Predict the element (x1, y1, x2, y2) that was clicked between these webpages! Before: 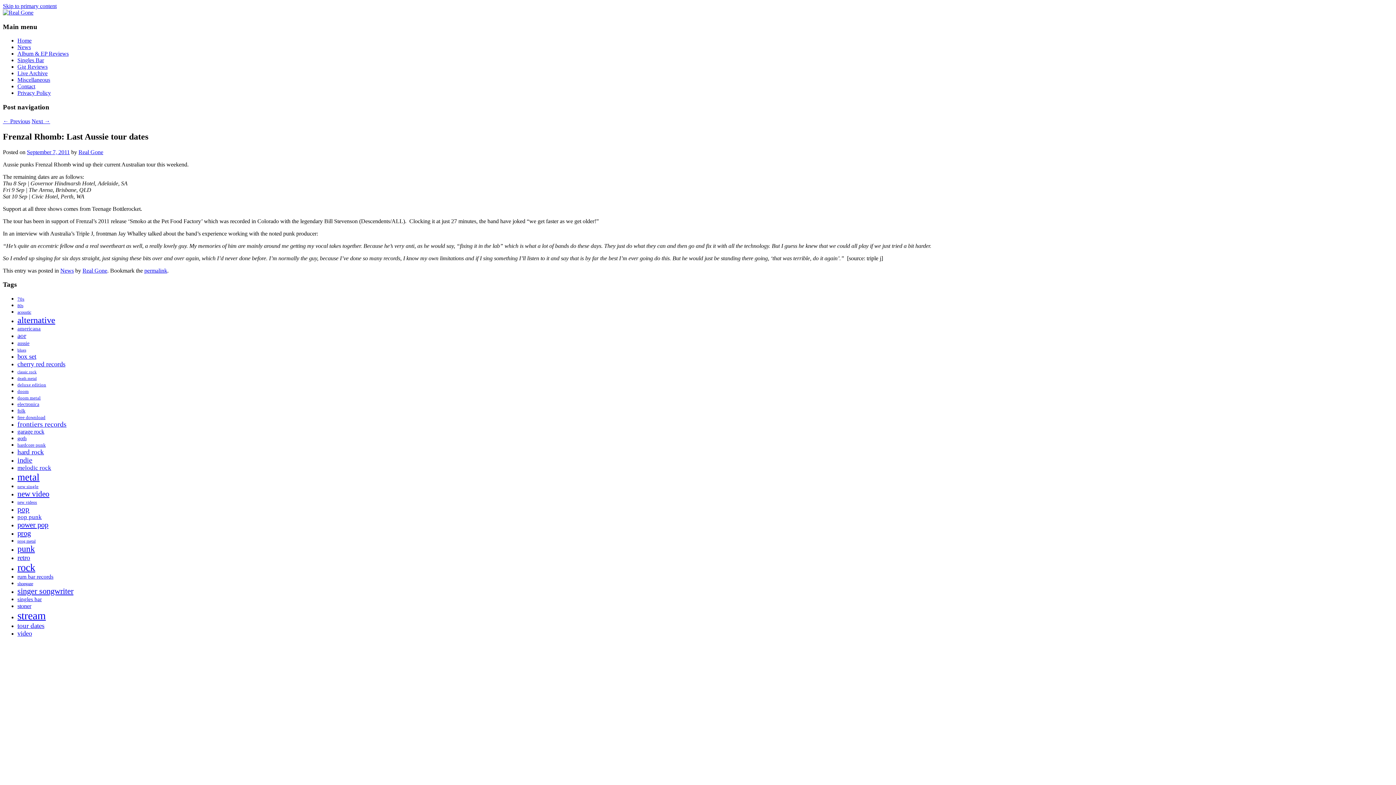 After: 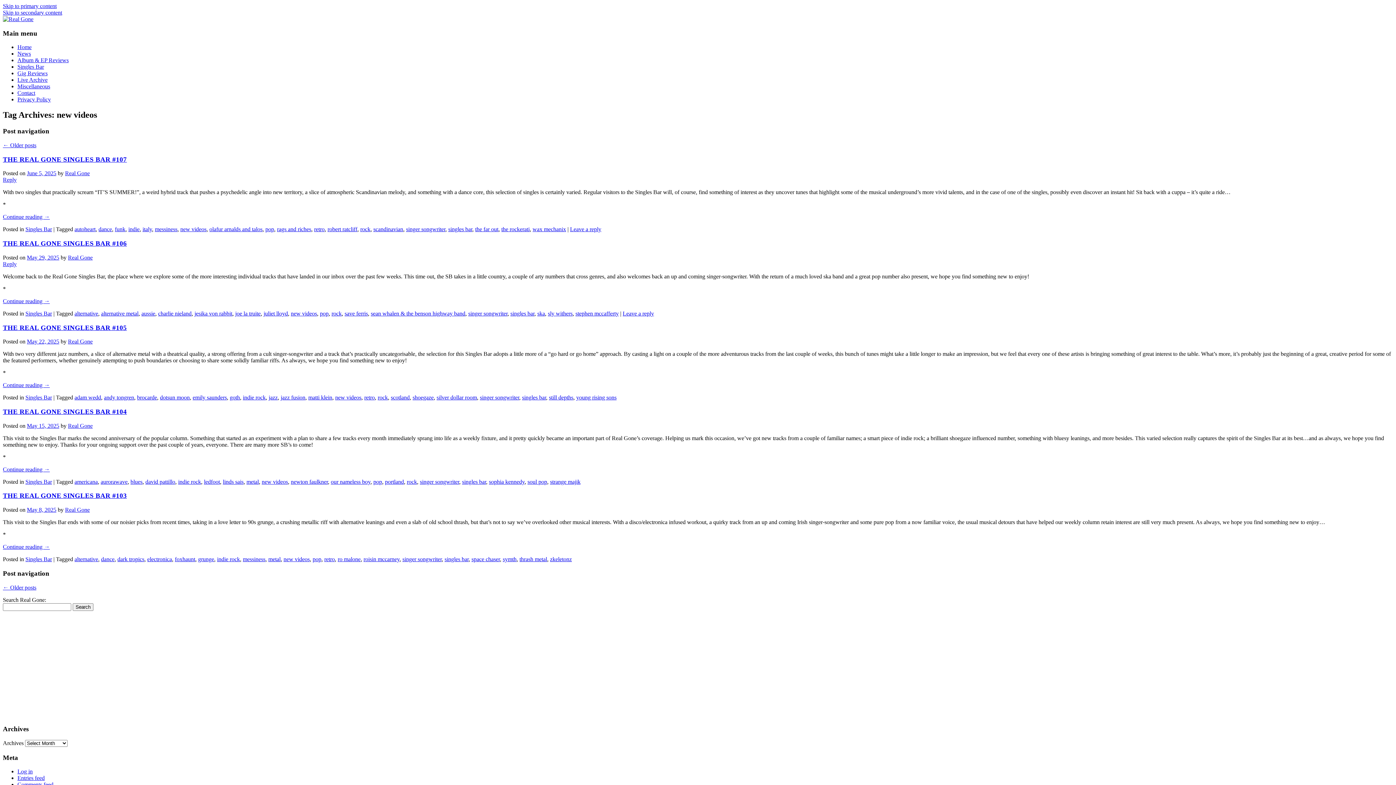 Action: bbox: (17, 500, 37, 505) label: new videos (62 items)